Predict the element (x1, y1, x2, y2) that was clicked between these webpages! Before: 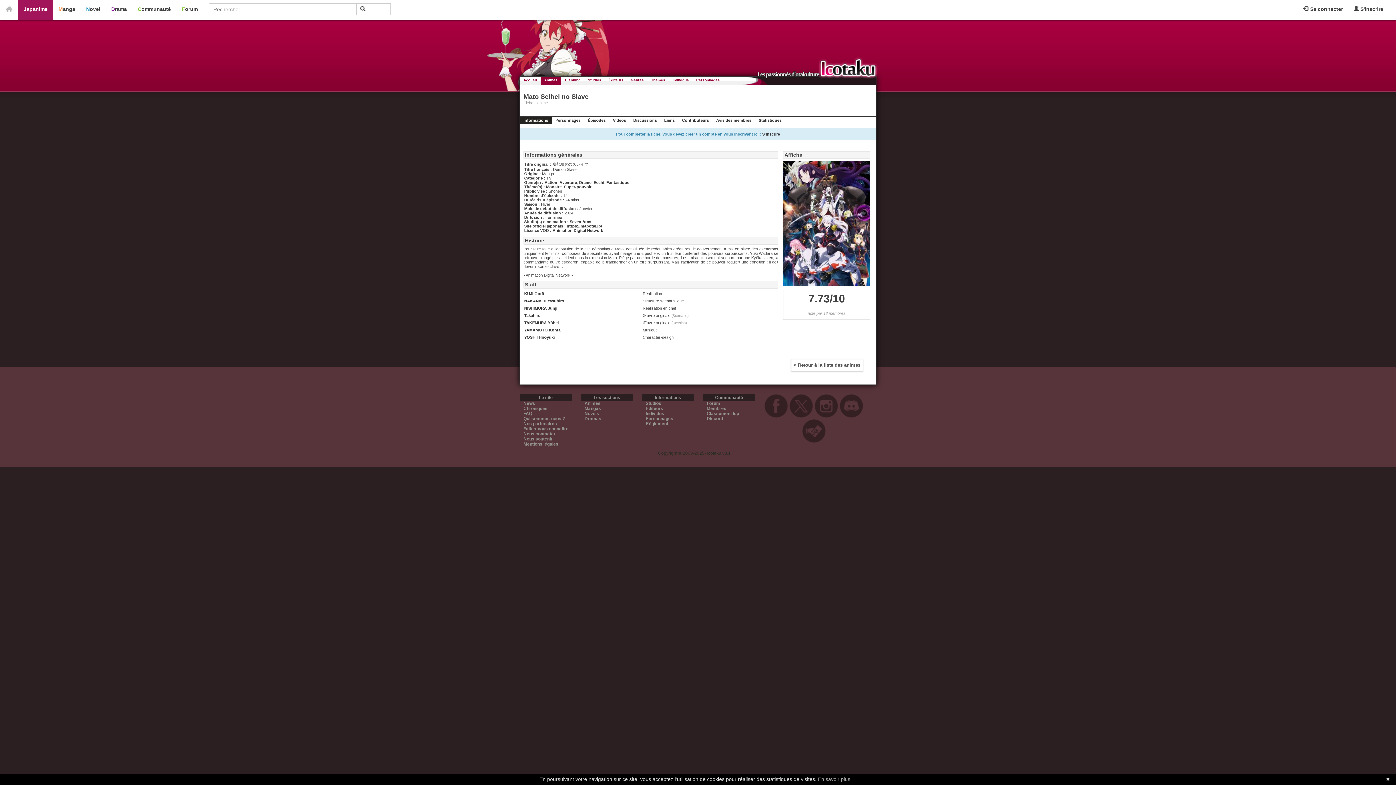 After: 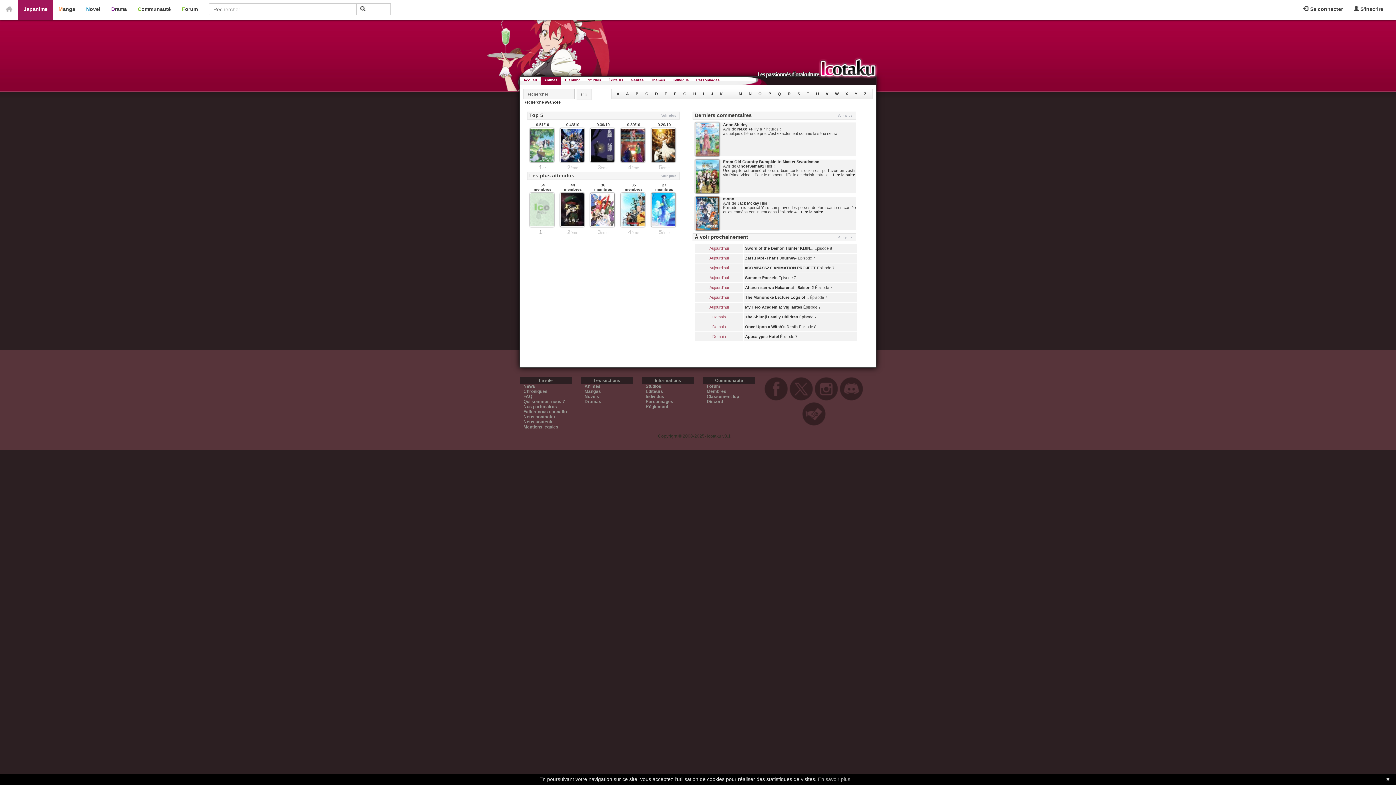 Action: bbox: (356, 3, 365, 14)